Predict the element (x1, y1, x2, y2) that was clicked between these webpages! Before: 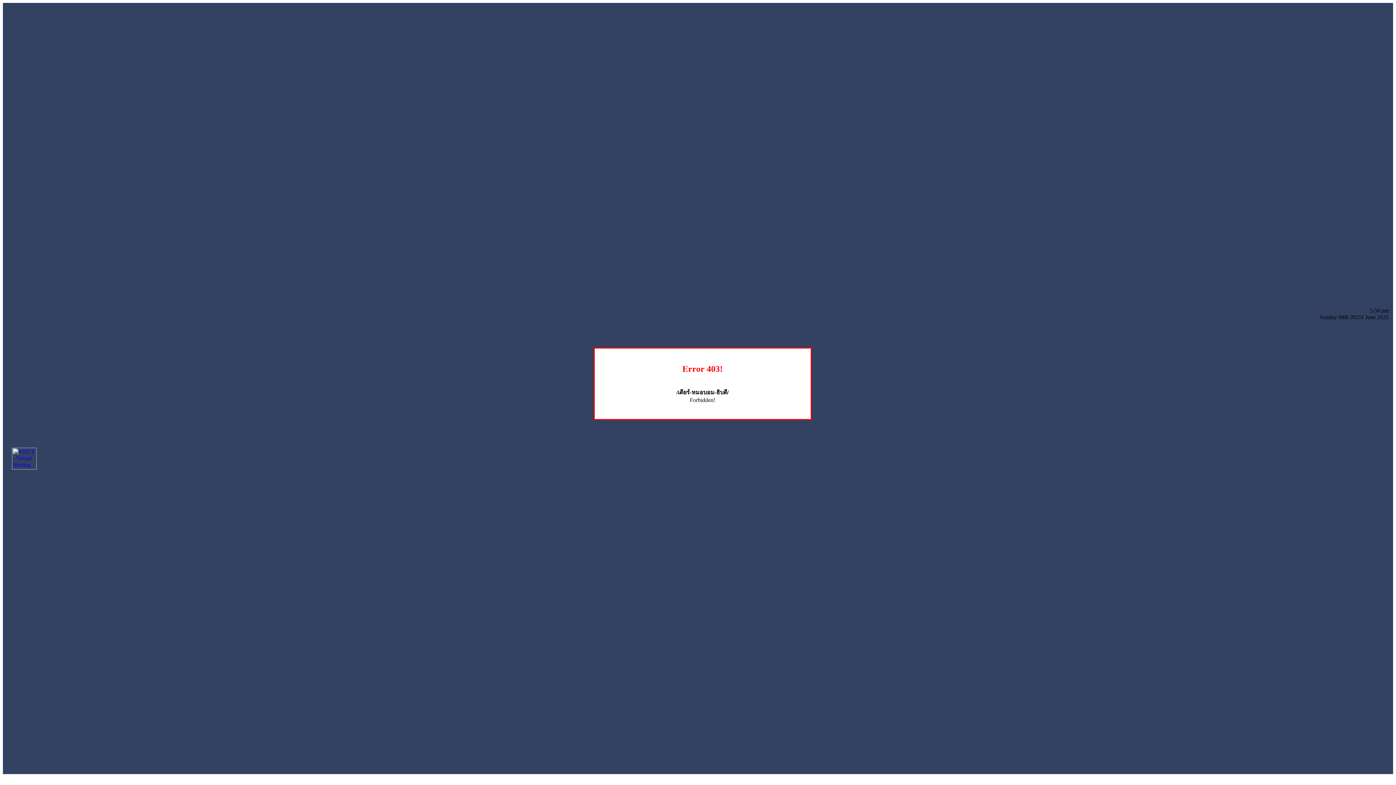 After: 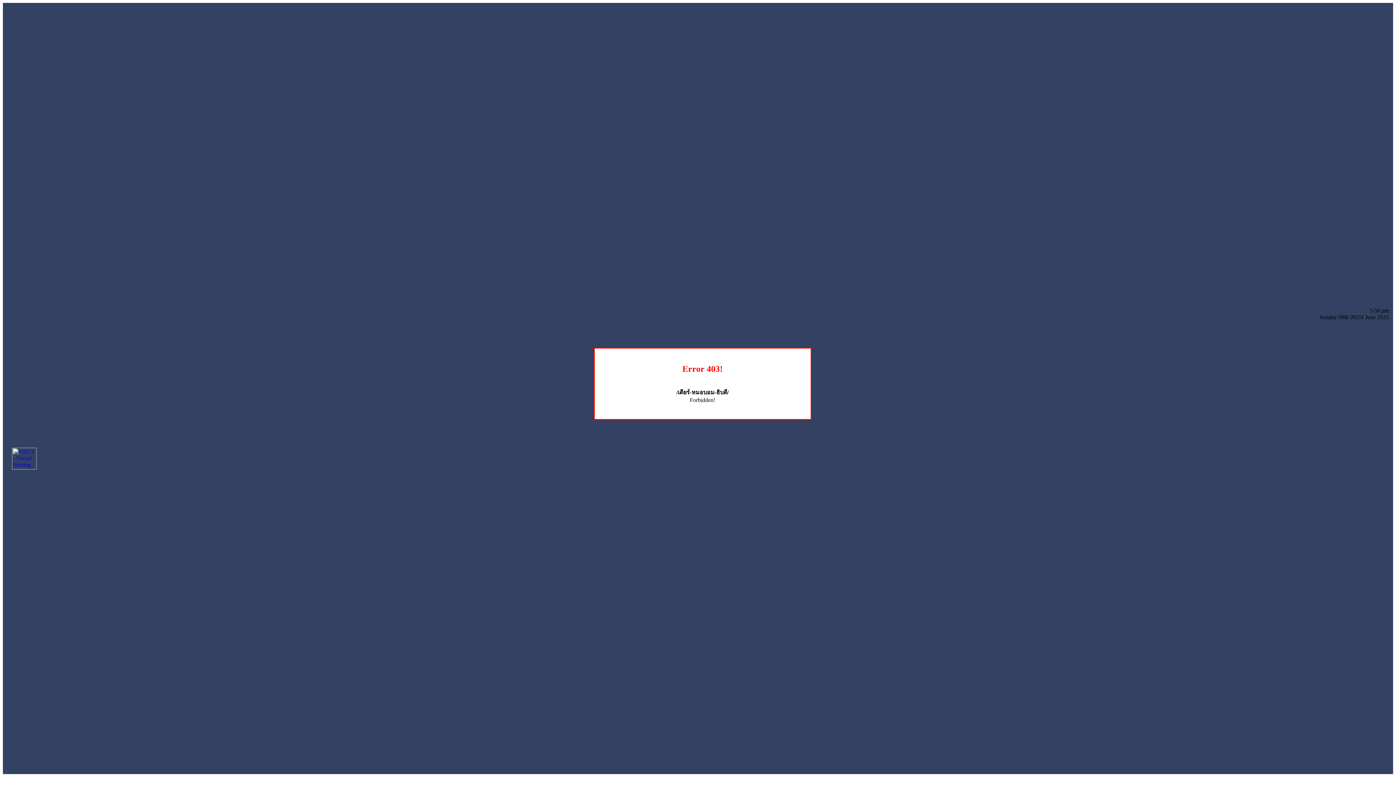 Action: bbox: (12, 464, 36, 470)